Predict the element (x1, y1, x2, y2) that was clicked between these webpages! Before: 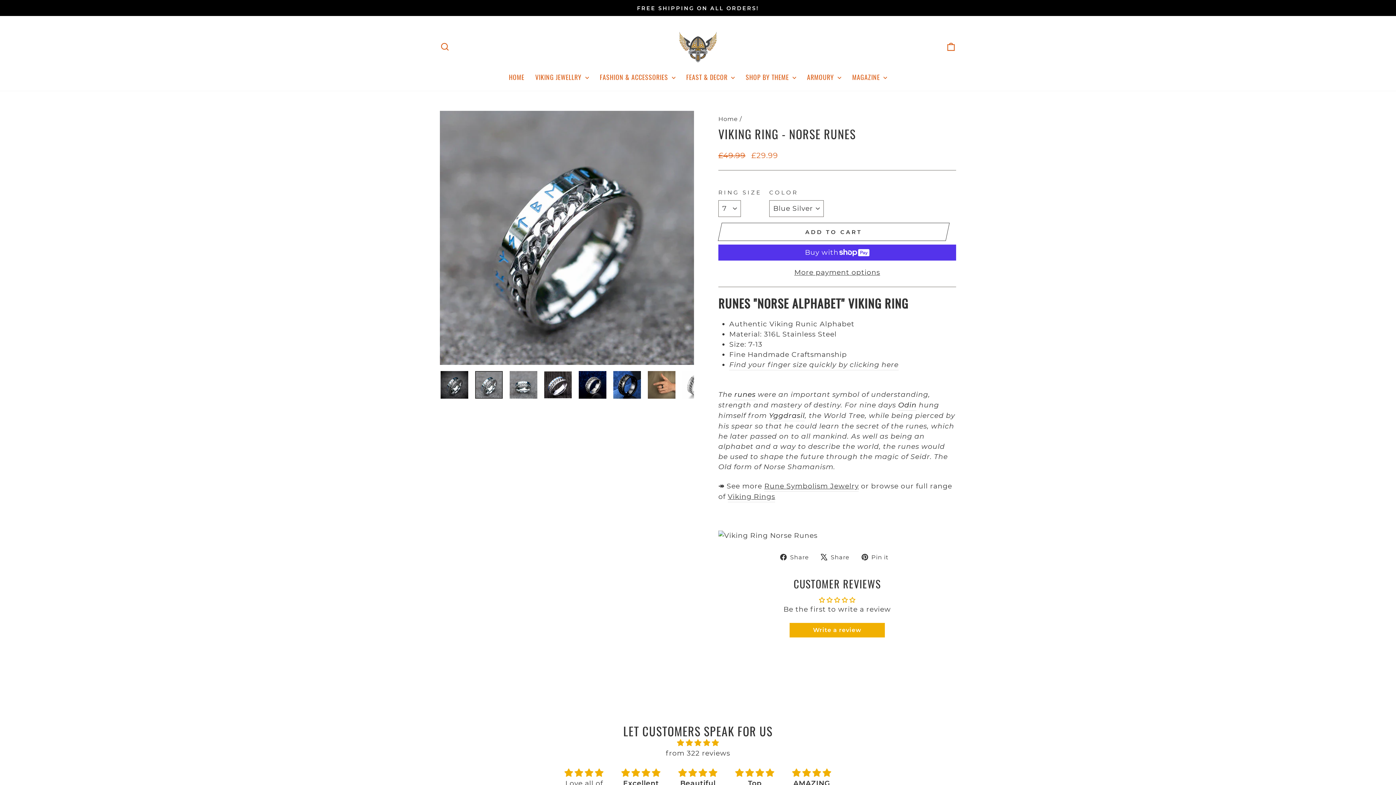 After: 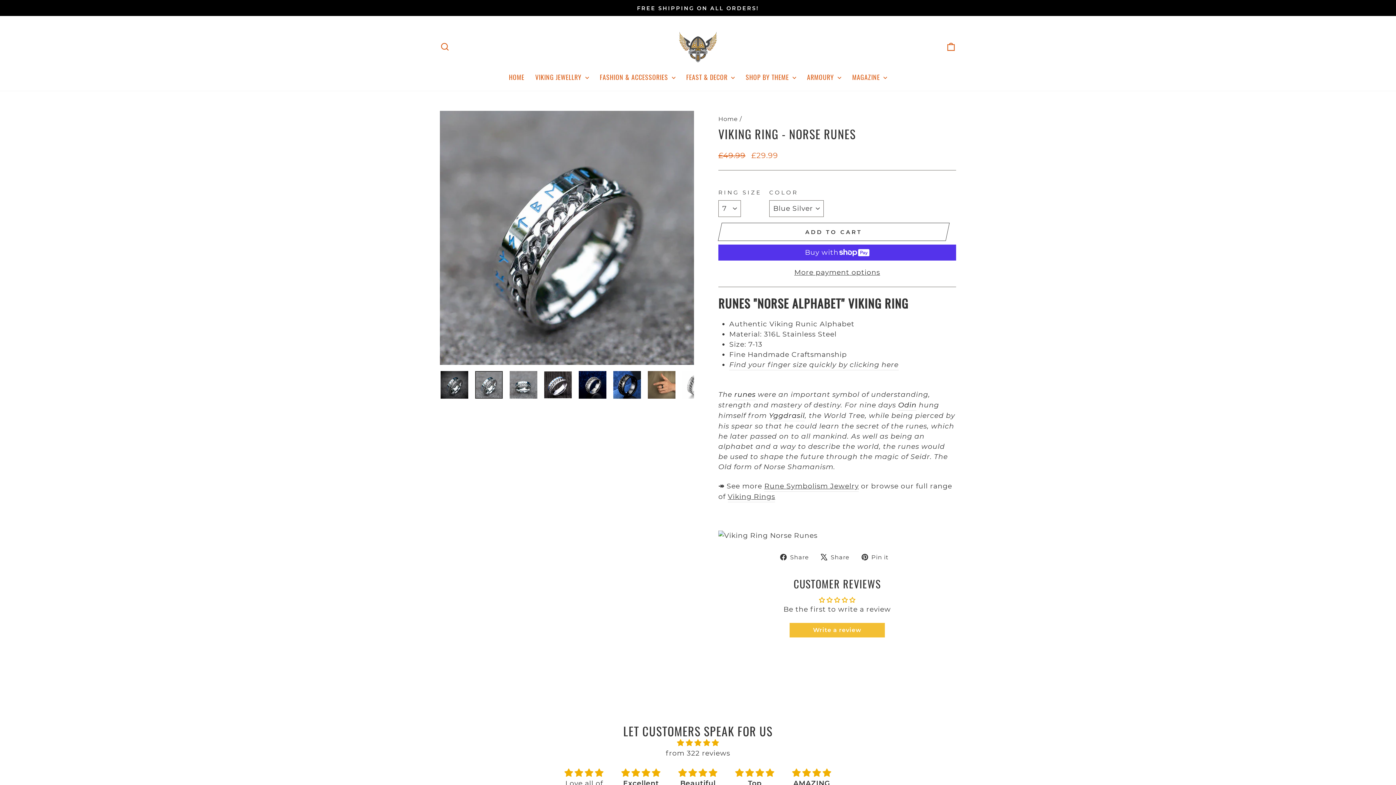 Action: label: Write a review bbox: (789, 623, 885, 637)